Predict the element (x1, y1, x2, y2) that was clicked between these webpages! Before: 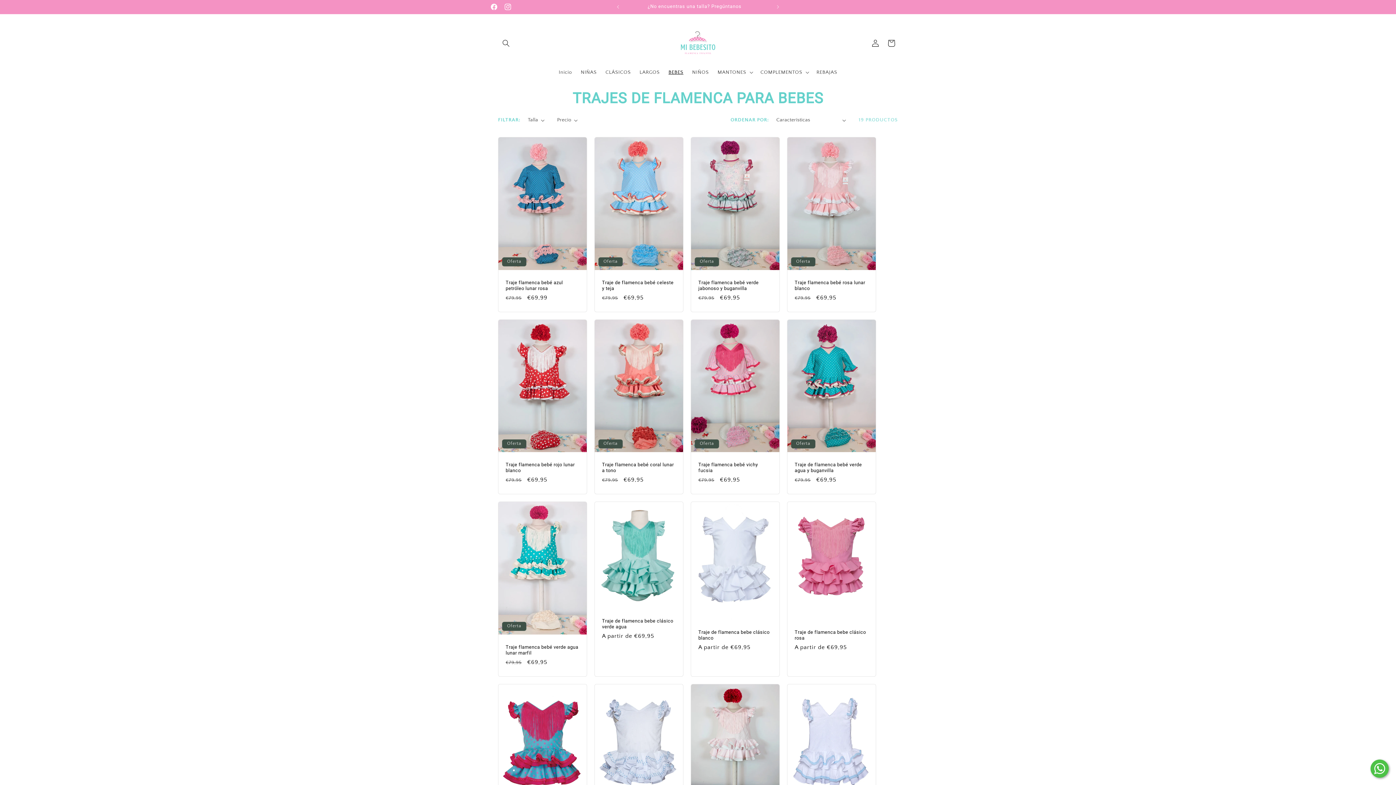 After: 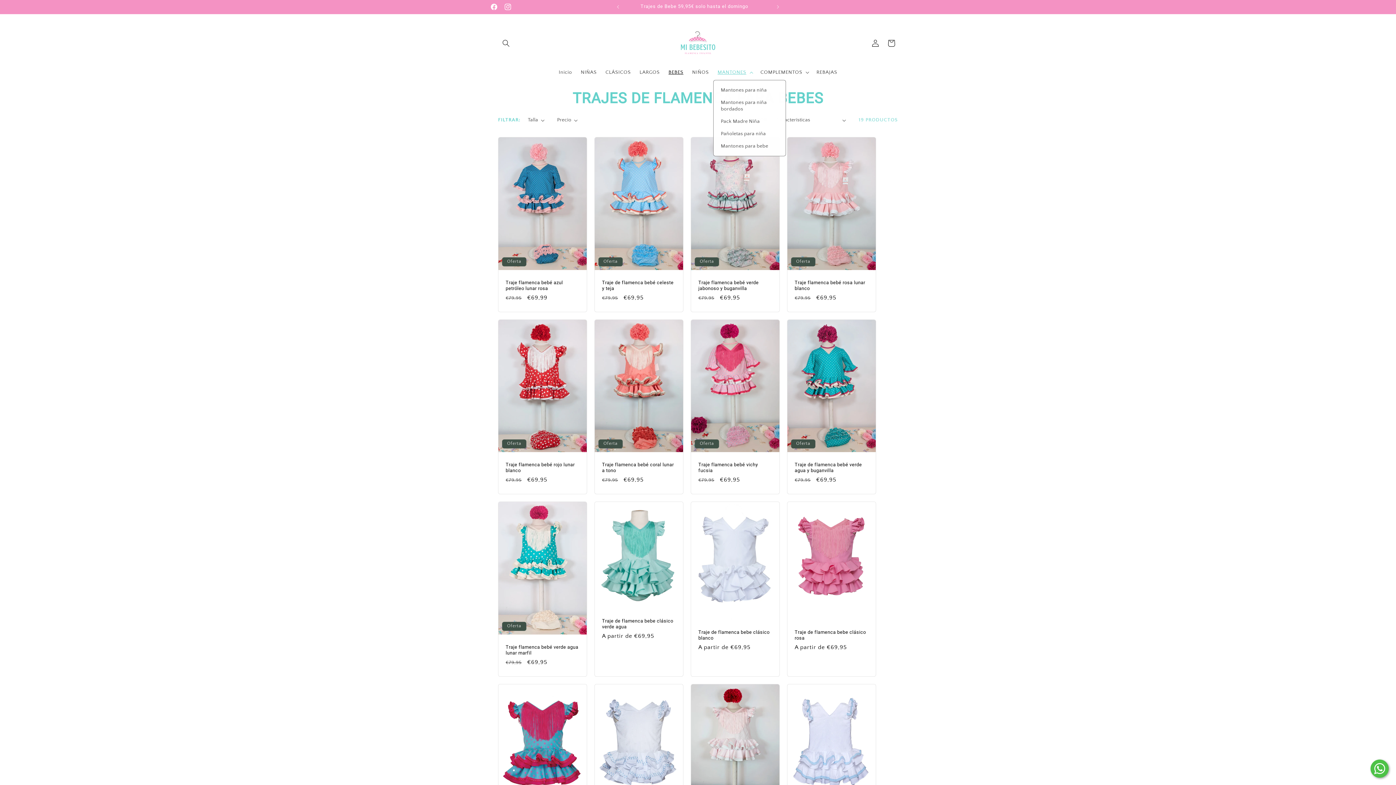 Action: label: MANTONES bbox: (713, 64, 756, 80)